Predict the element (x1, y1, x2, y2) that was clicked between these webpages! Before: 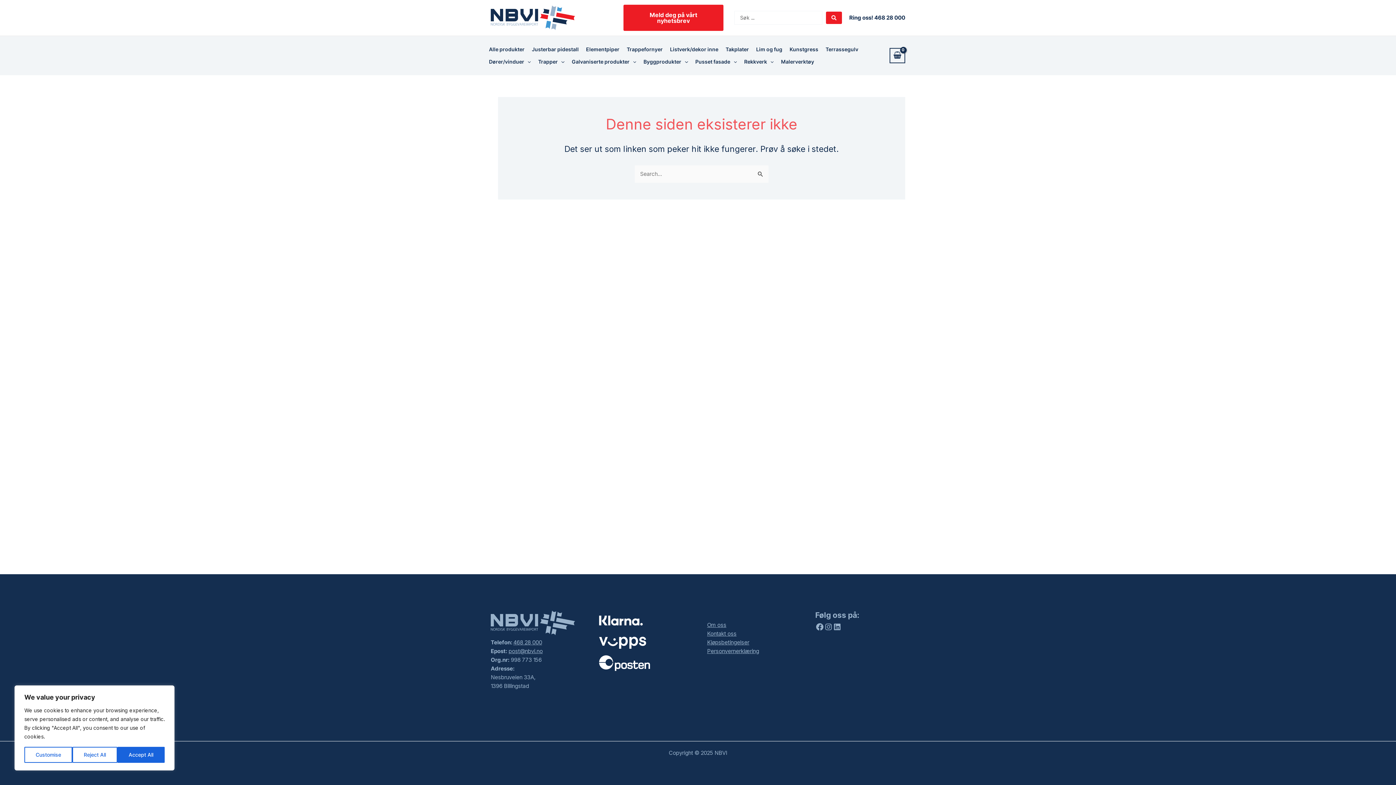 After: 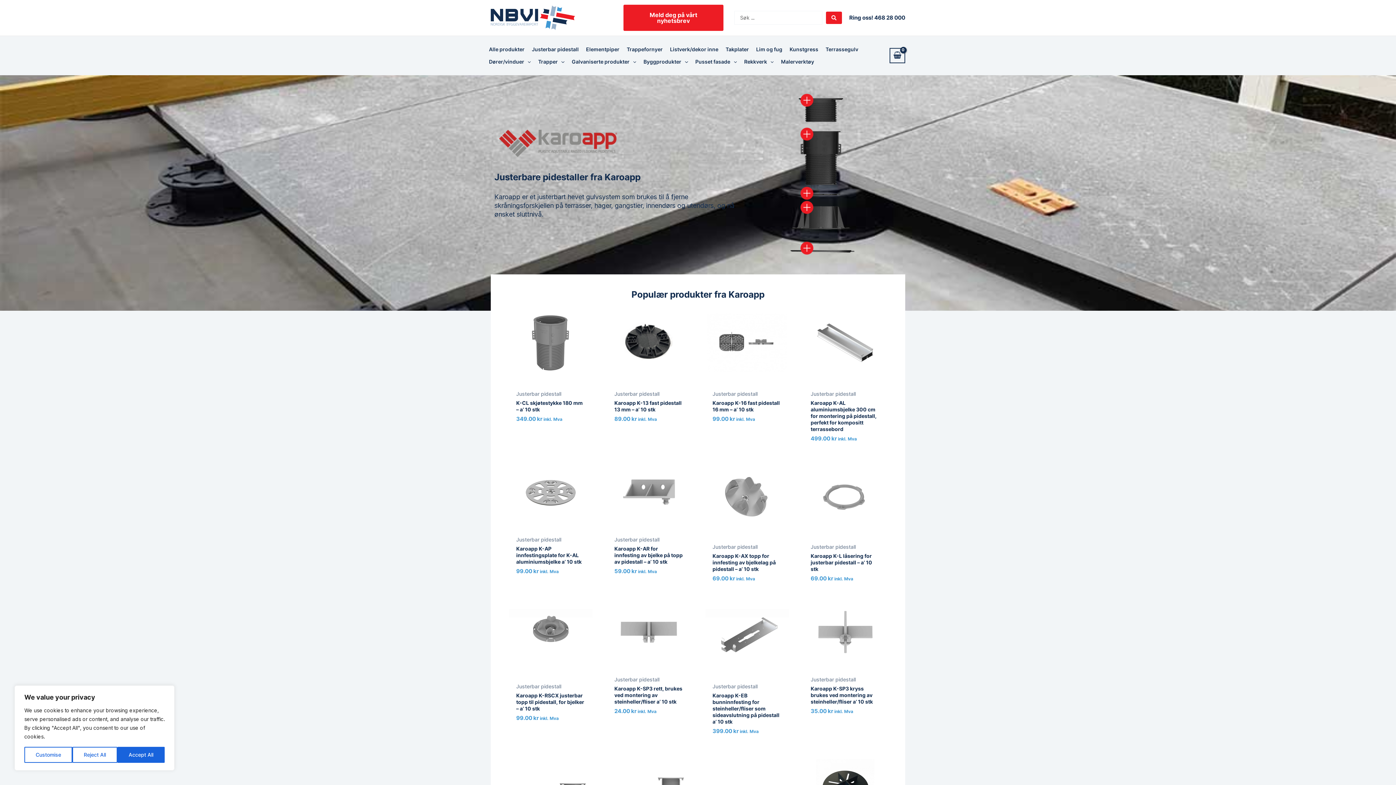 Action: label: Justerbar pidestall bbox: (528, 43, 582, 55)